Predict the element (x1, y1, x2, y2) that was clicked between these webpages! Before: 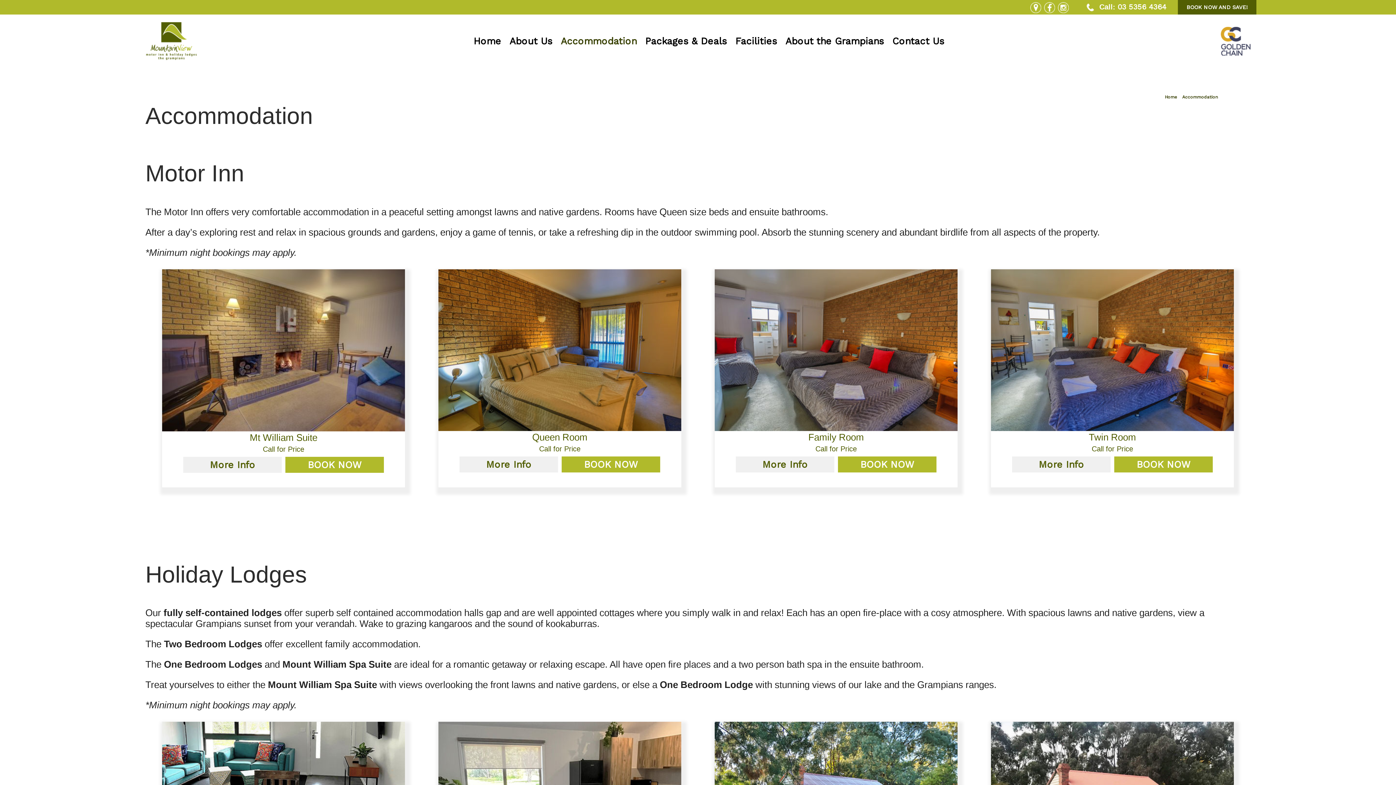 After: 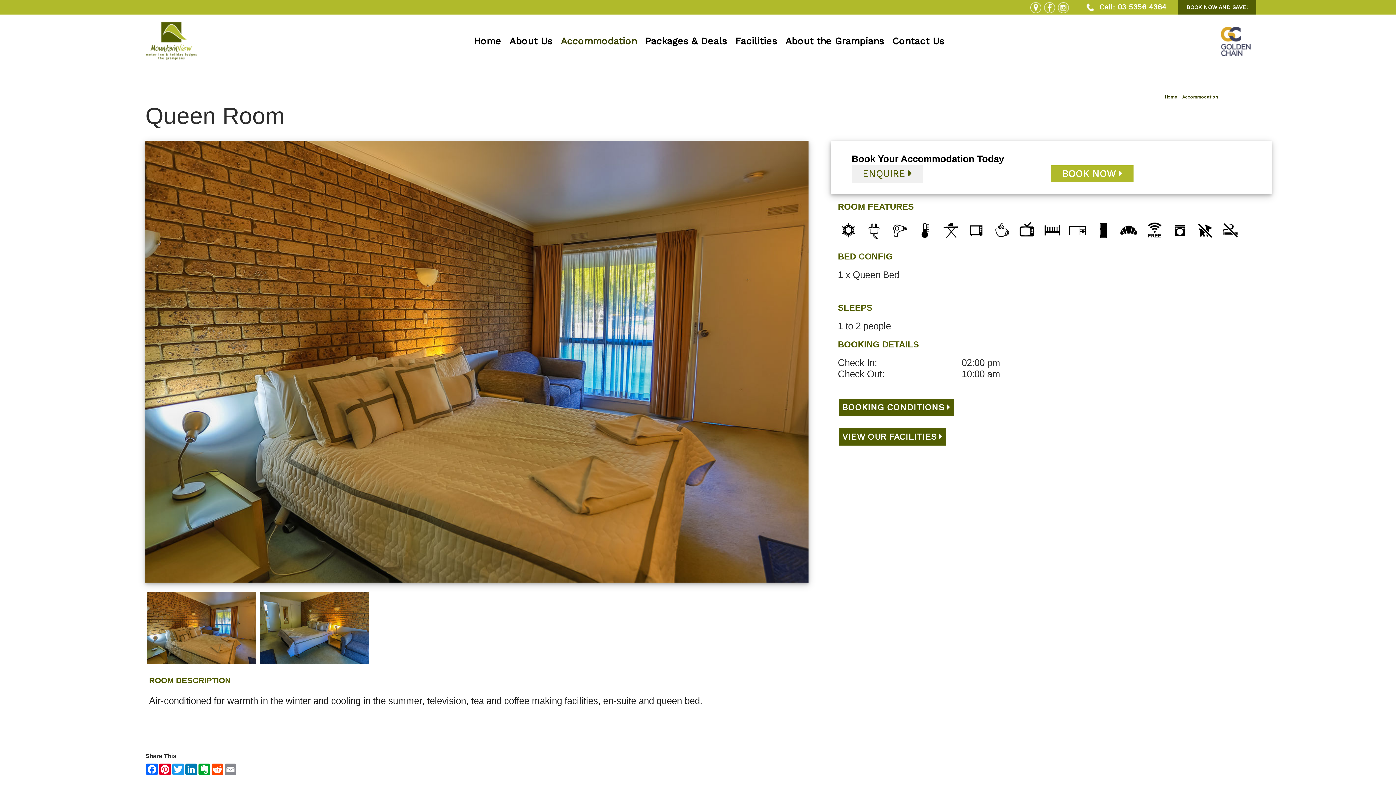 Action: bbox: (438, 343, 681, 354)